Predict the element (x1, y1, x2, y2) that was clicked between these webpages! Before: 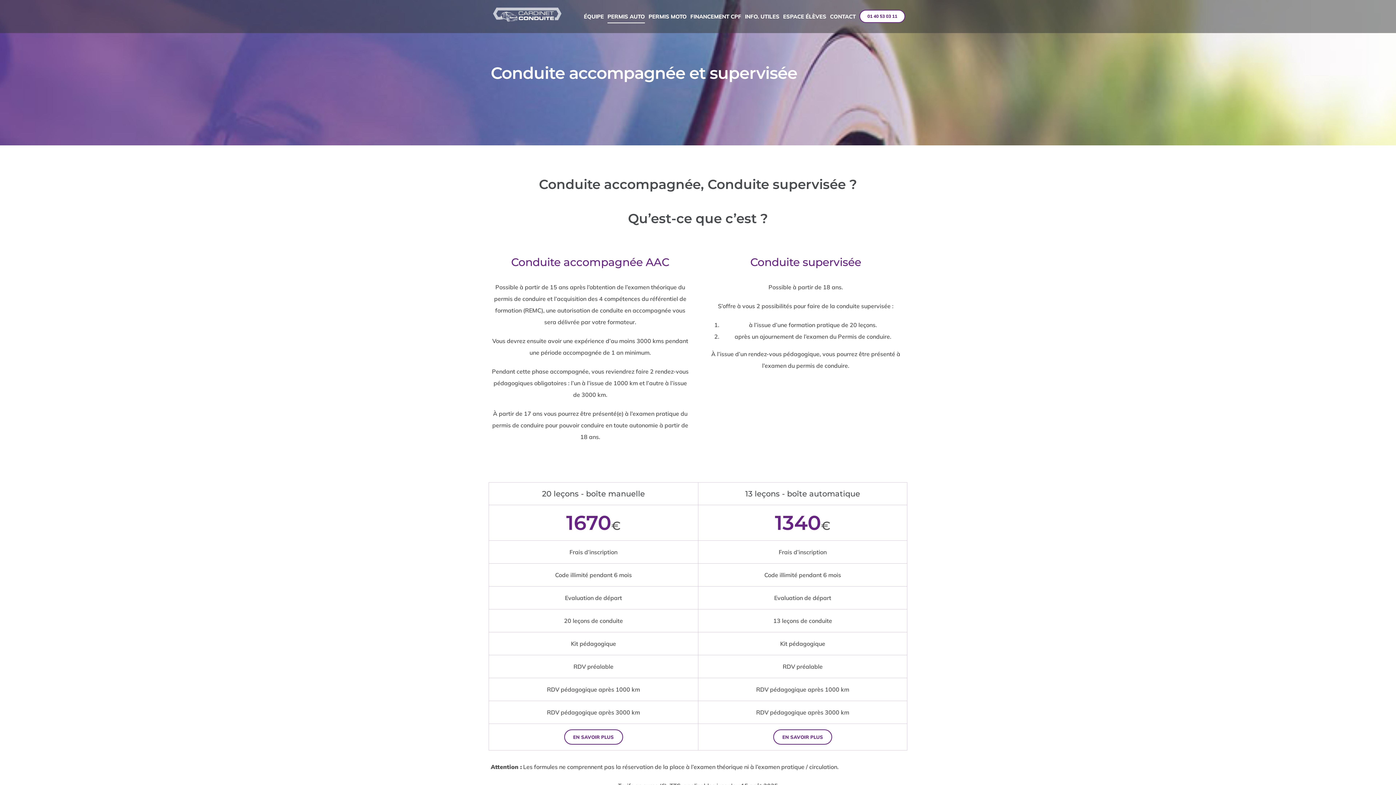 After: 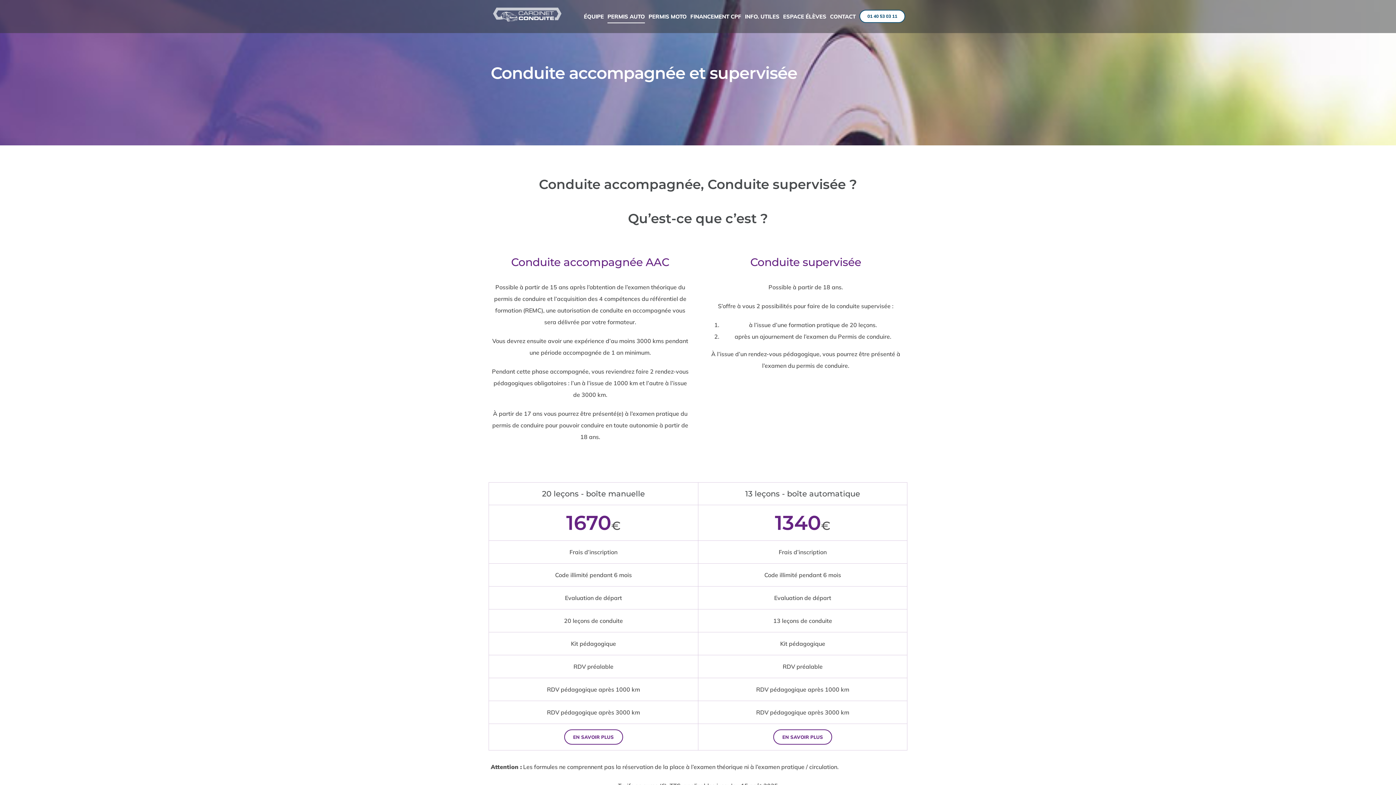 Action: bbox: (859, 0, 905, 32) label: 01 40 53 03 11